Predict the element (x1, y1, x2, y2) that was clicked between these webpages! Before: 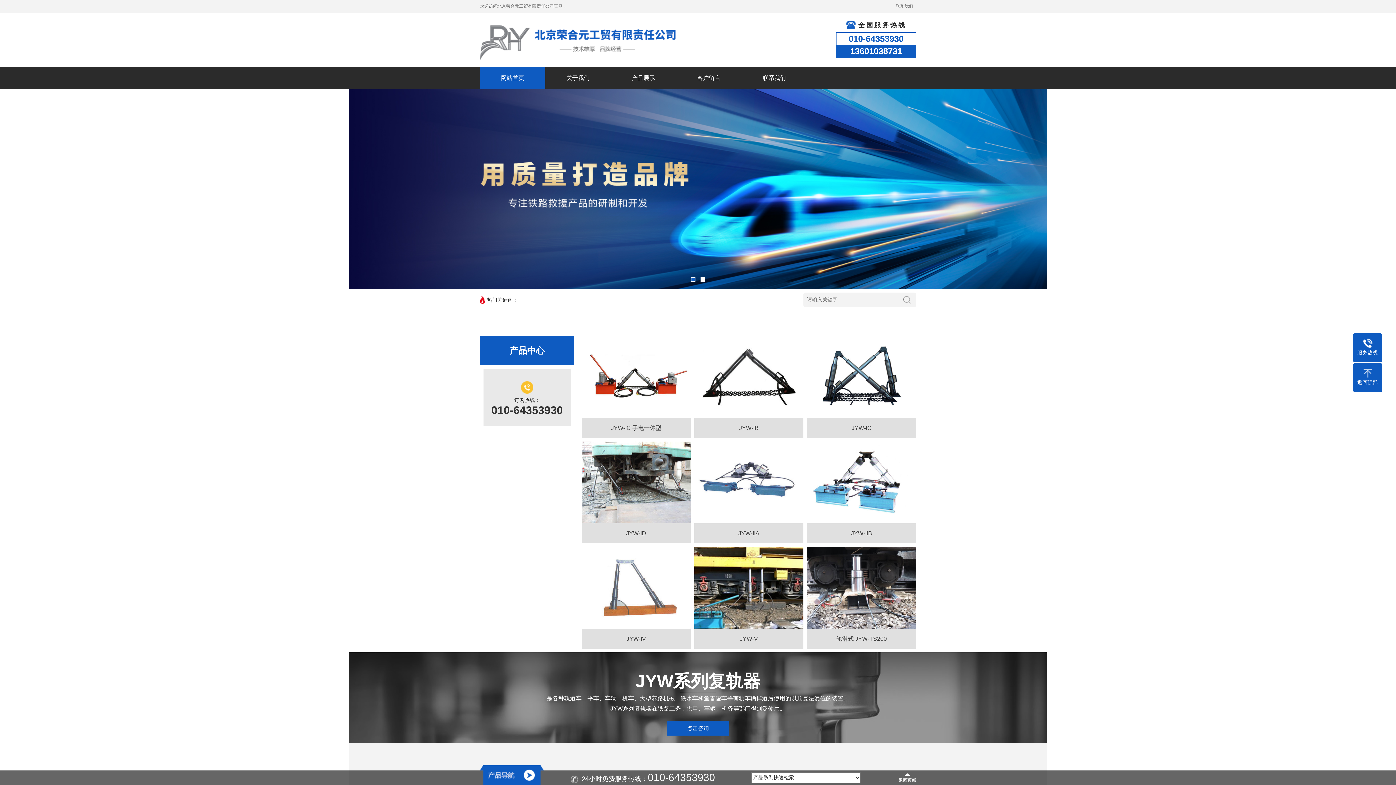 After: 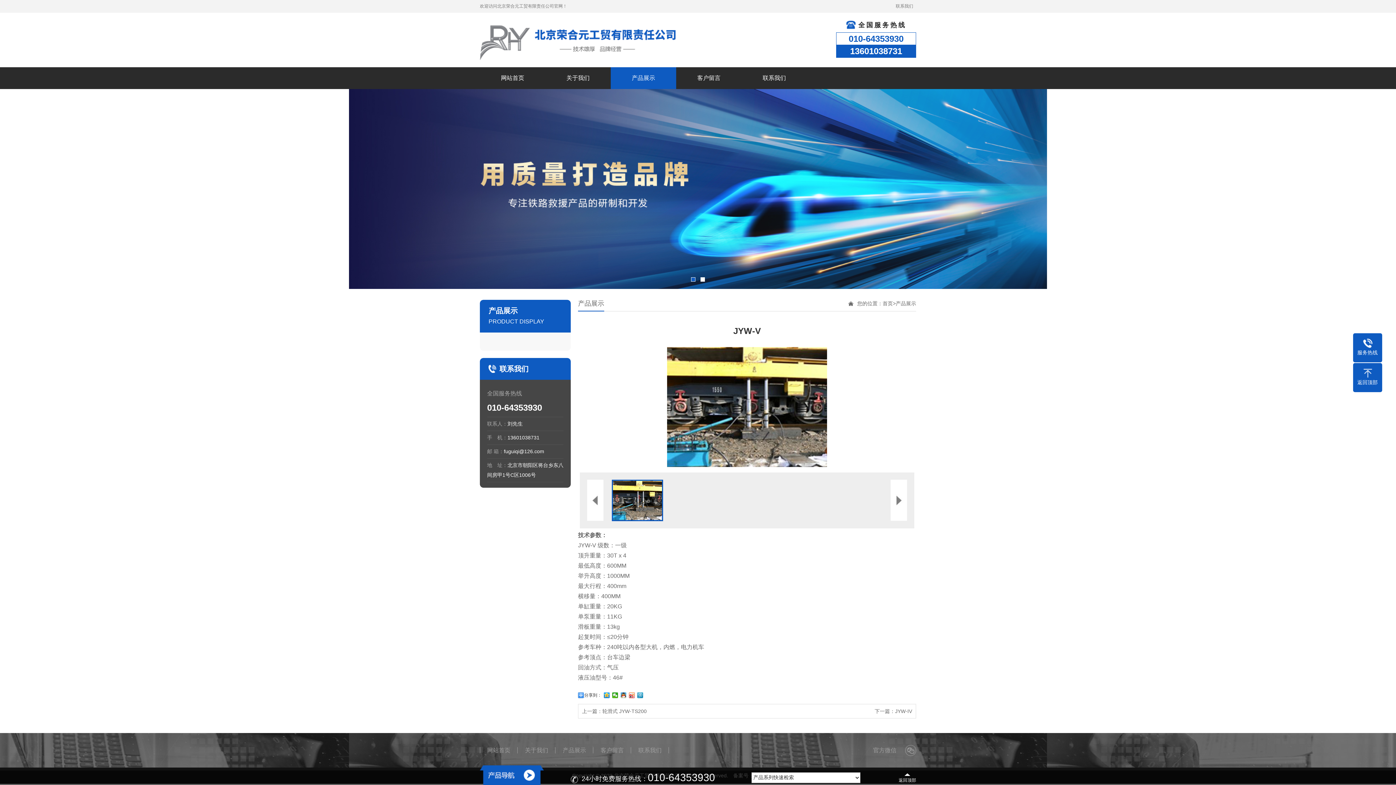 Action: bbox: (694, 547, 803, 649) label: JYW-V